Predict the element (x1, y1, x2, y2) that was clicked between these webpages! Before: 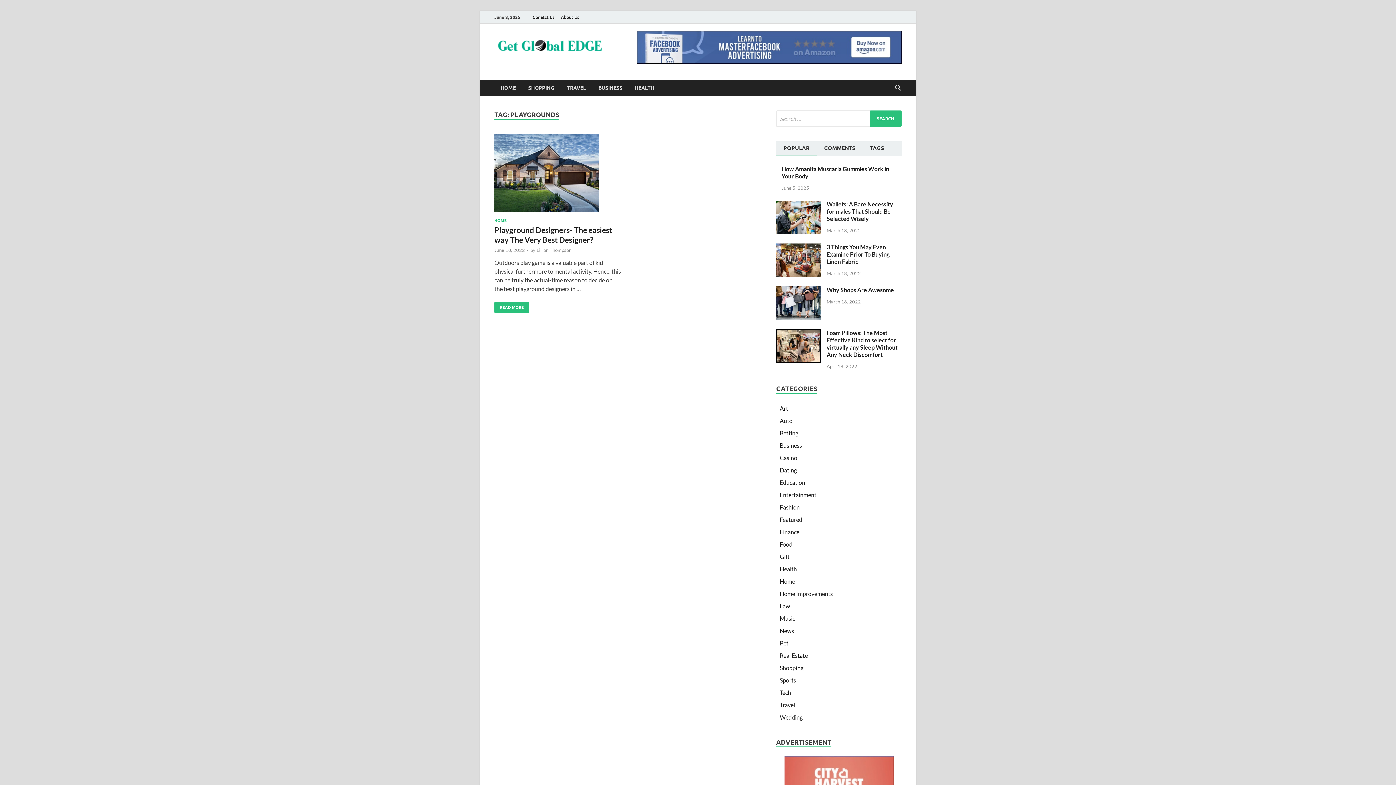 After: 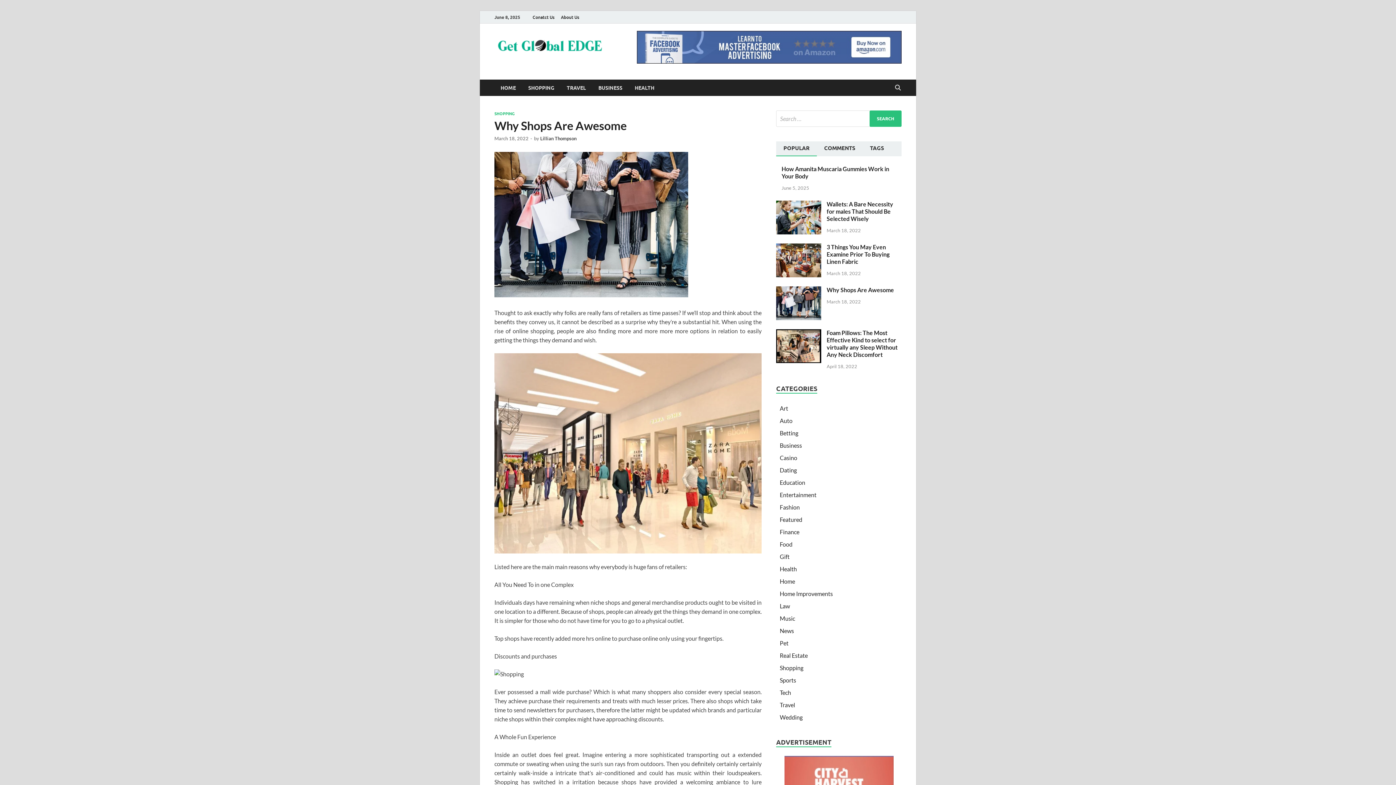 Action: bbox: (776, 287, 821, 294)